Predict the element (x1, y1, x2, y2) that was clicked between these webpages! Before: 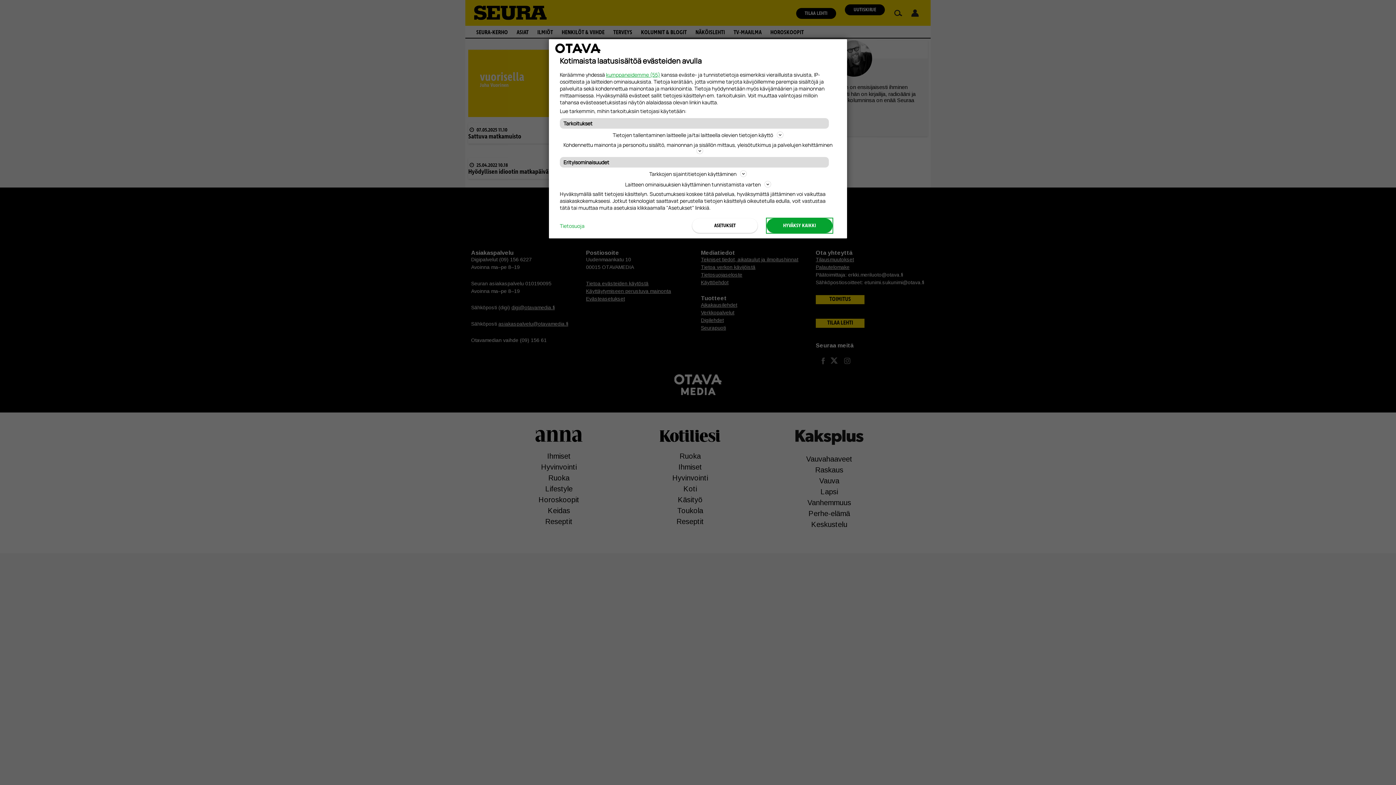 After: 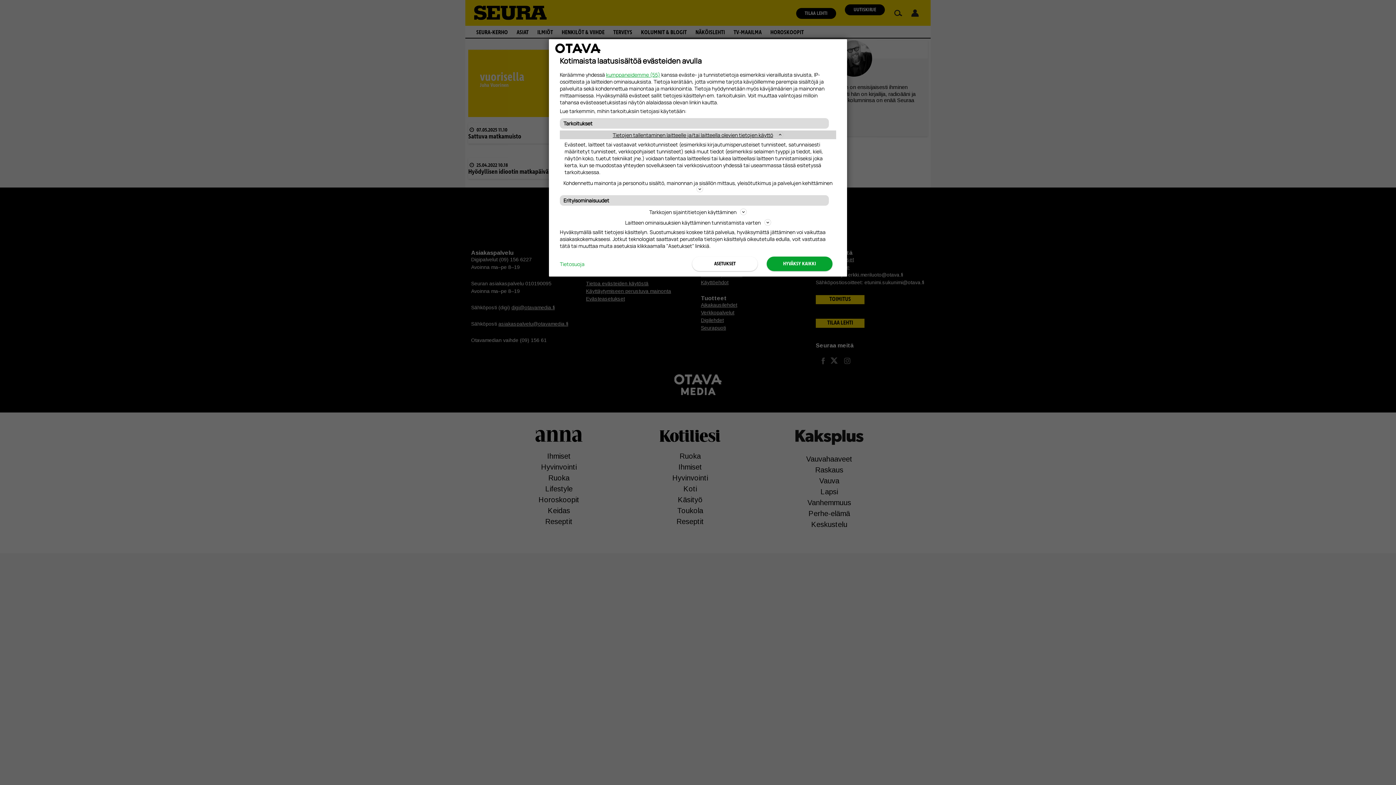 Action: bbox: (560, 130, 836, 139) label: Tietojen tallentaminen laitteelle ja/tai laitteella olevien tietojen käyttö